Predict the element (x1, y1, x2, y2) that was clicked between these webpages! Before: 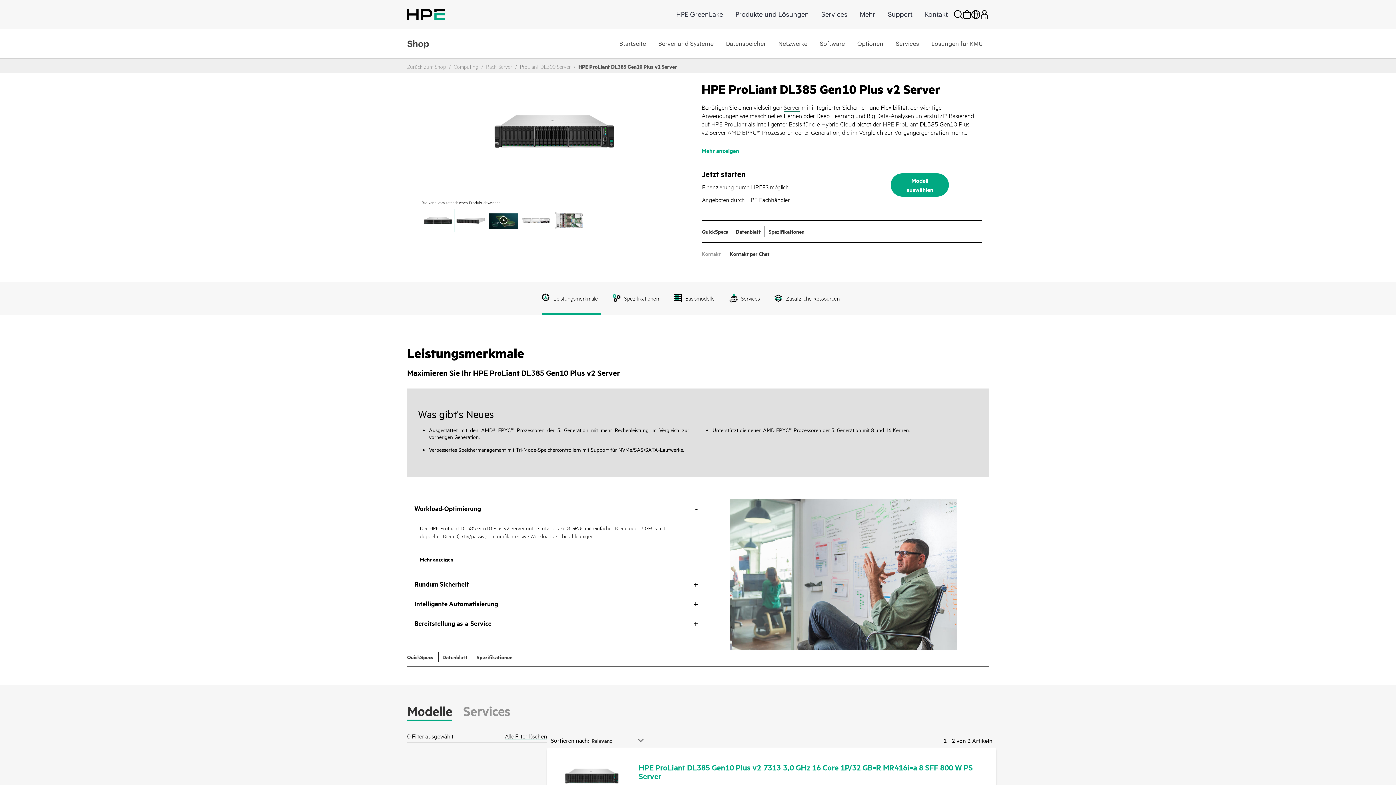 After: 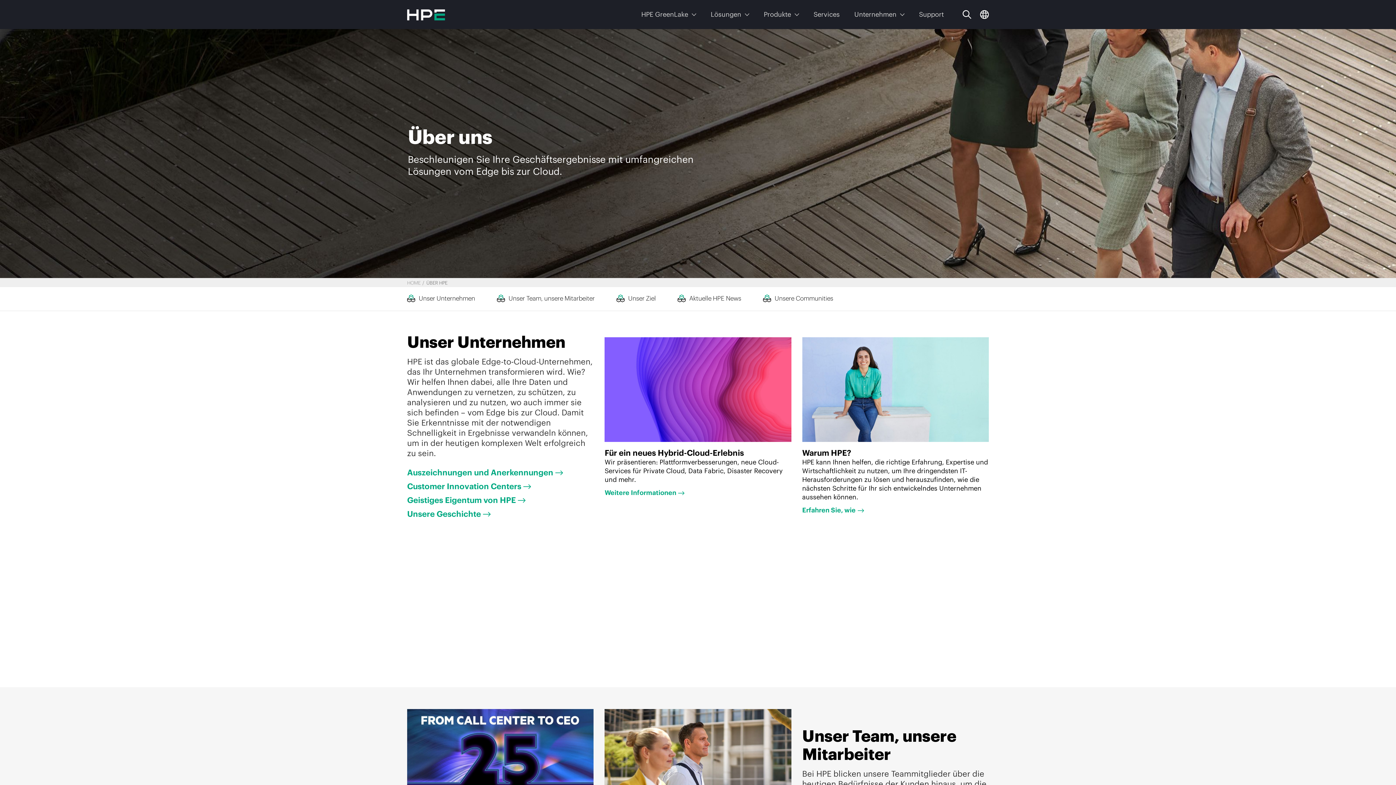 Action: label: Mehr bbox: (854, 8, 881, 20)